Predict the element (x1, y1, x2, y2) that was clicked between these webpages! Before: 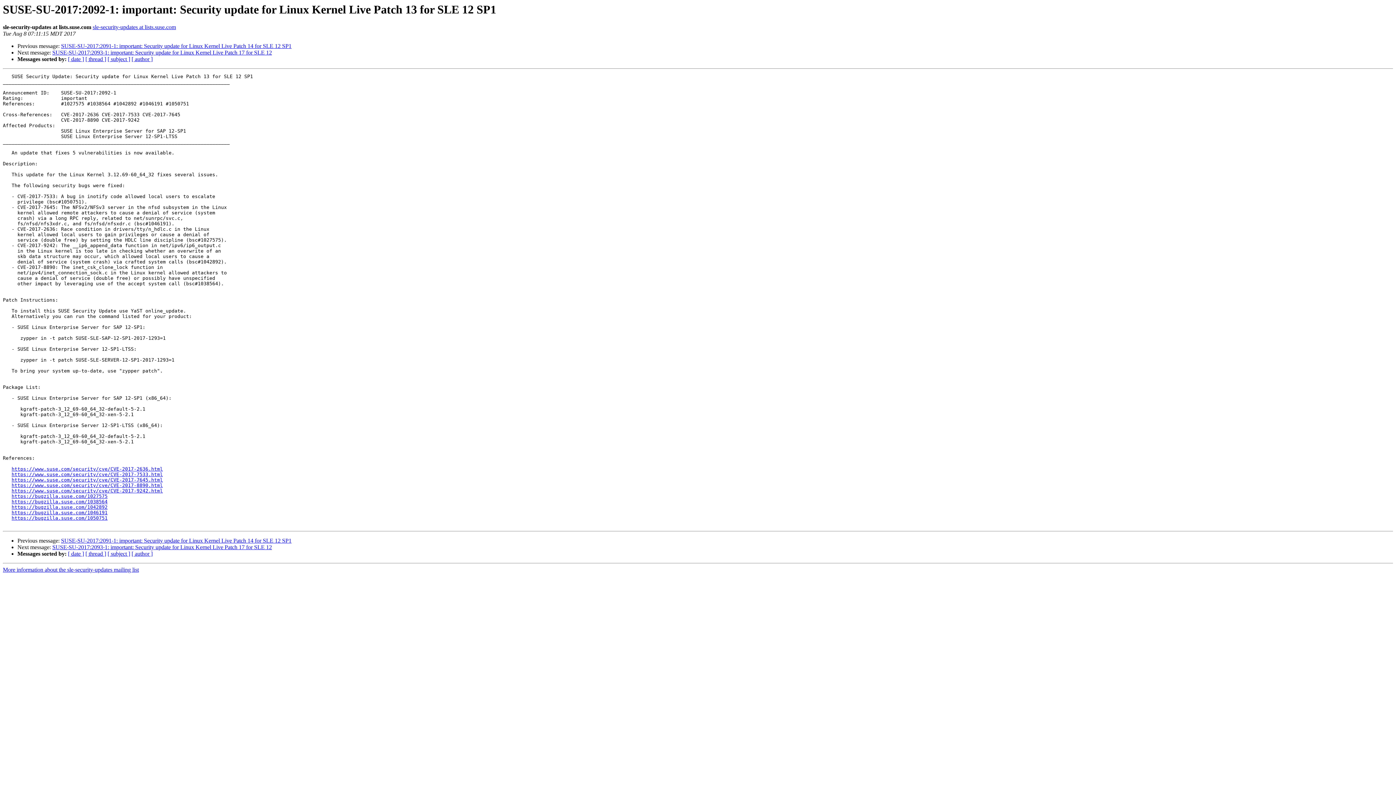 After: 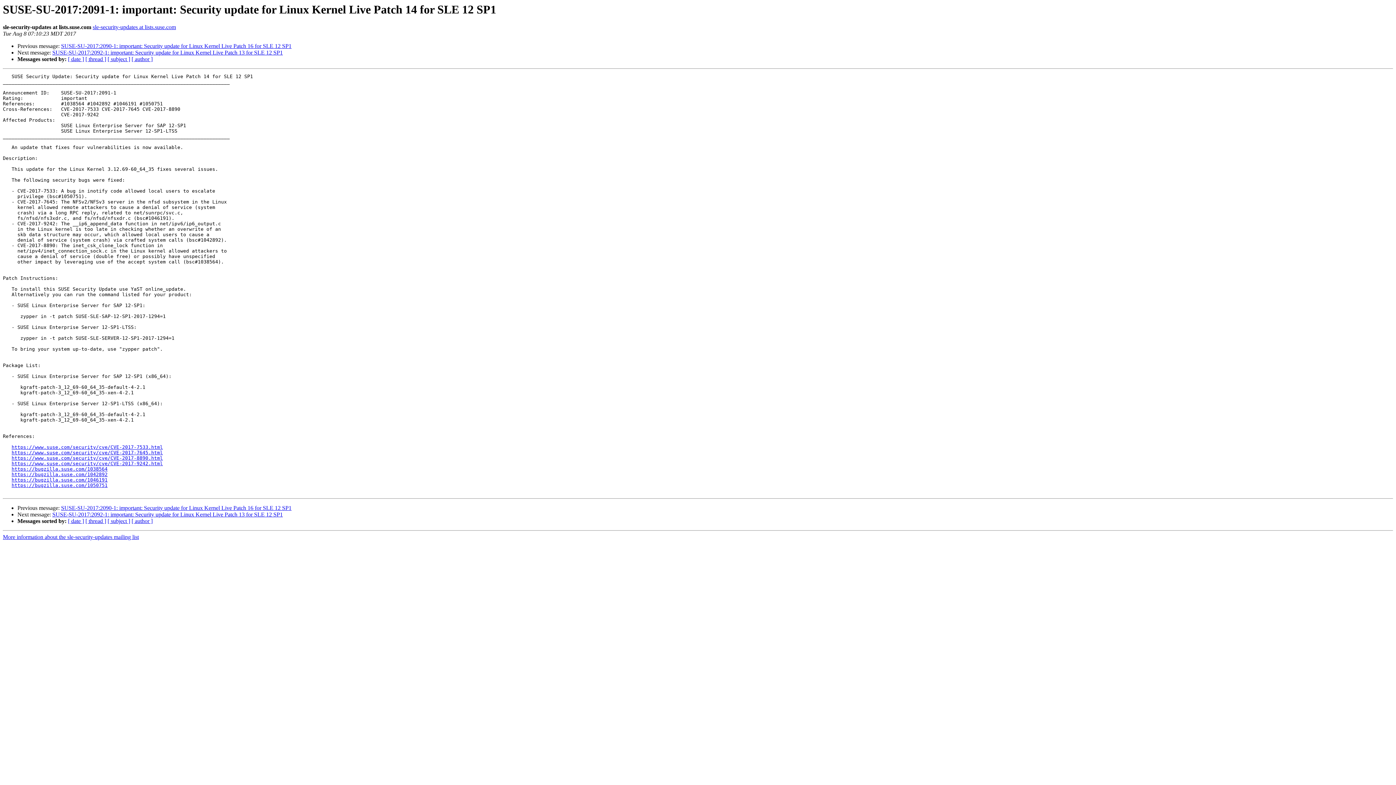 Action: label: SUSE-SU-2017:2091-1: important: Security update for Linux Kernel Live Patch 14 for SLE 12 SP1 bbox: (61, 43, 291, 49)